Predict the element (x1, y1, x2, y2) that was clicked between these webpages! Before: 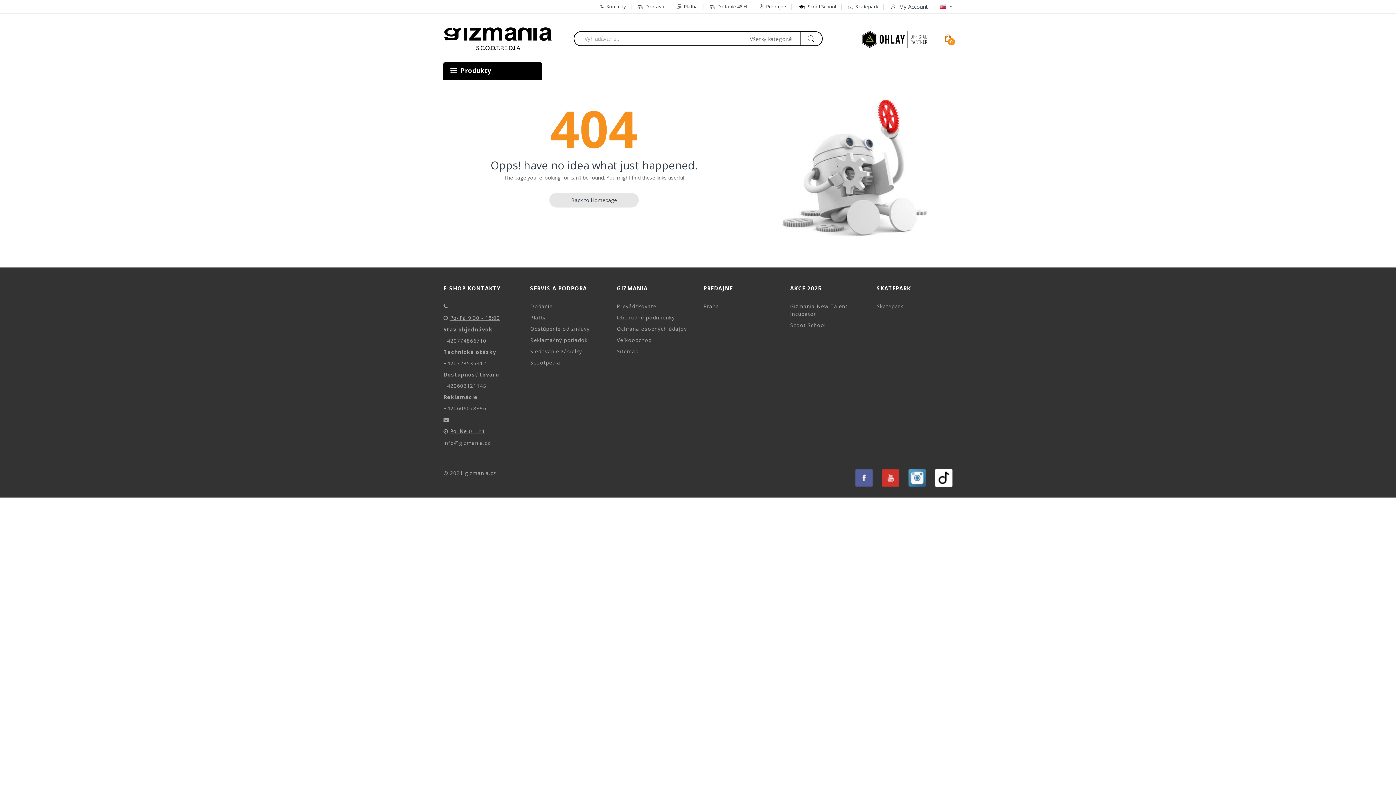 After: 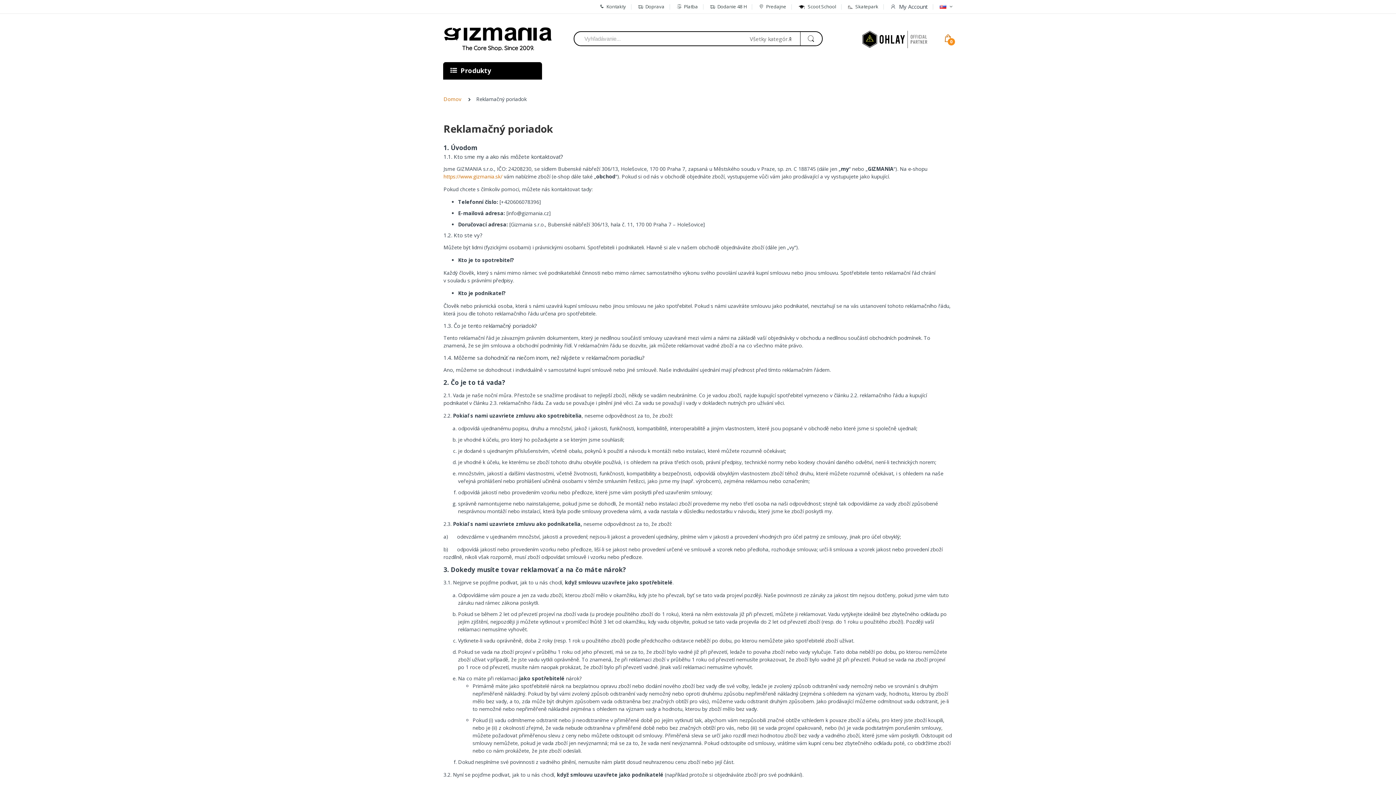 Action: label: Reklamačný poriadok bbox: (530, 336, 587, 343)